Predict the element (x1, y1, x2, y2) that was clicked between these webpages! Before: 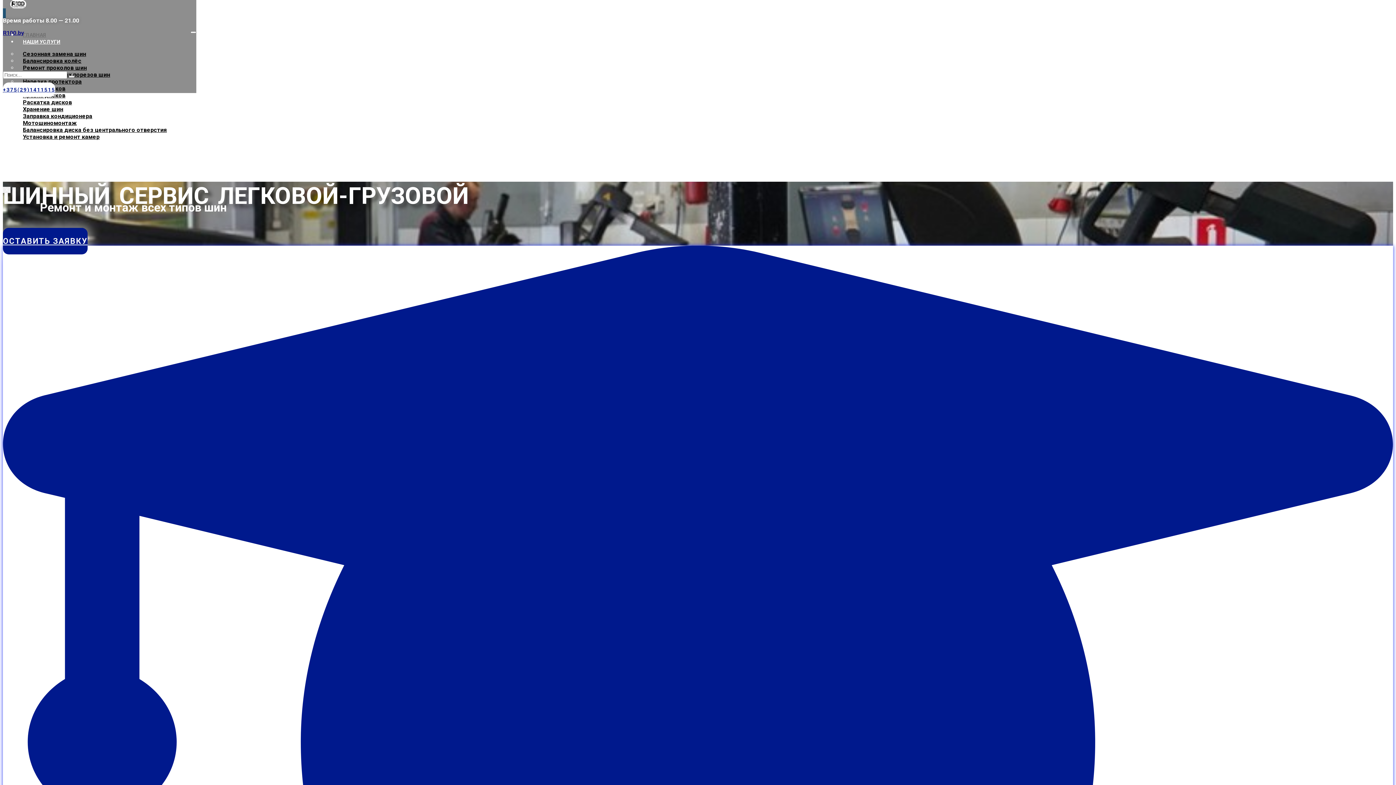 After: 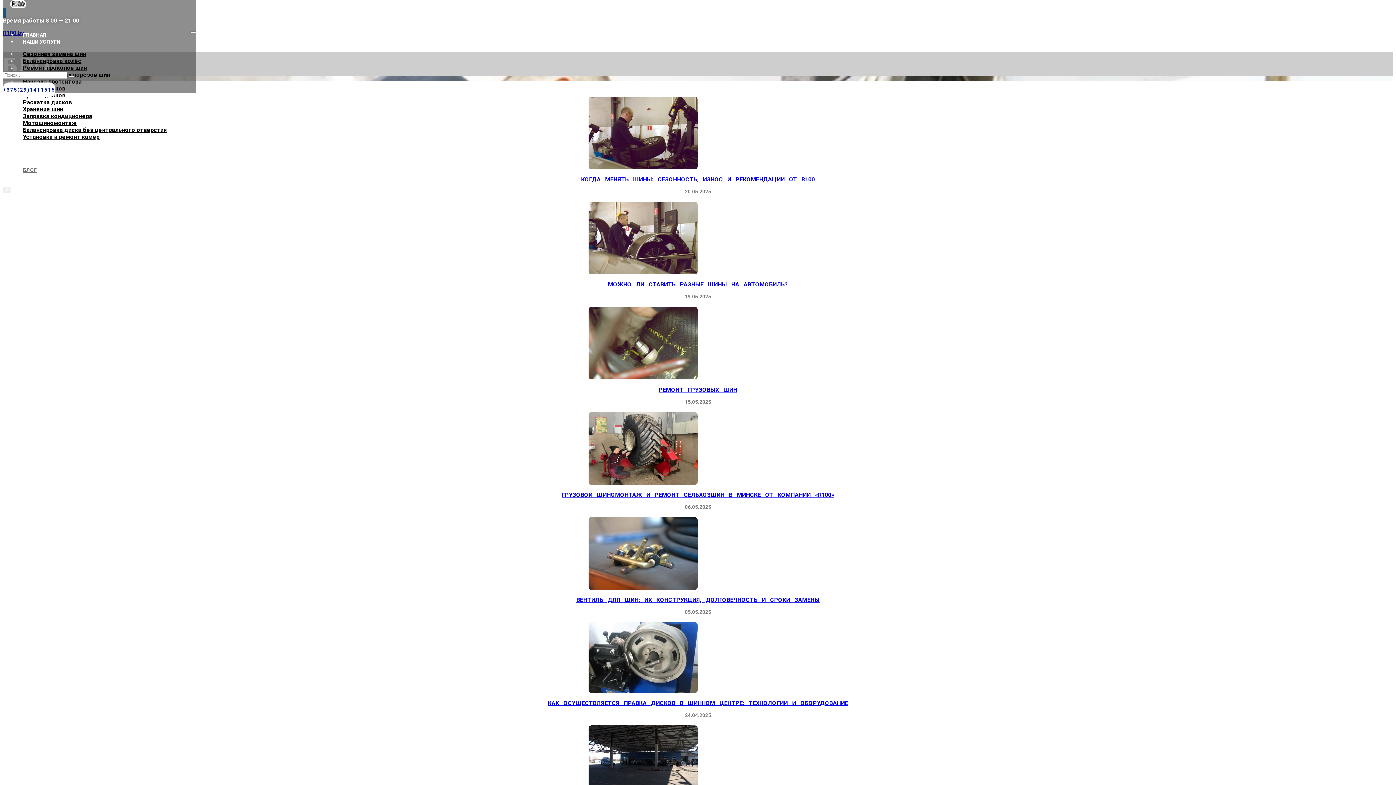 Action: label: БЛОГ bbox: (17, 167, 42, 172)